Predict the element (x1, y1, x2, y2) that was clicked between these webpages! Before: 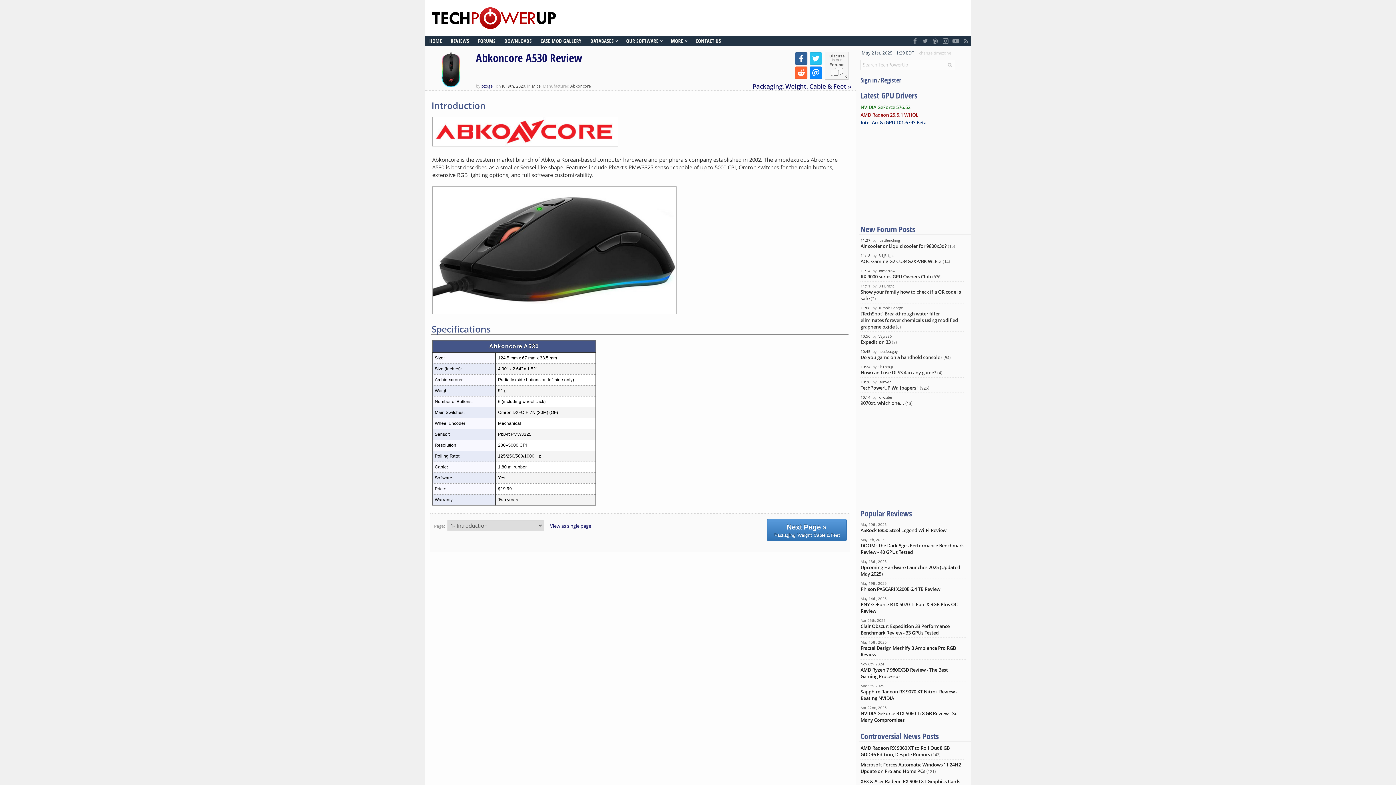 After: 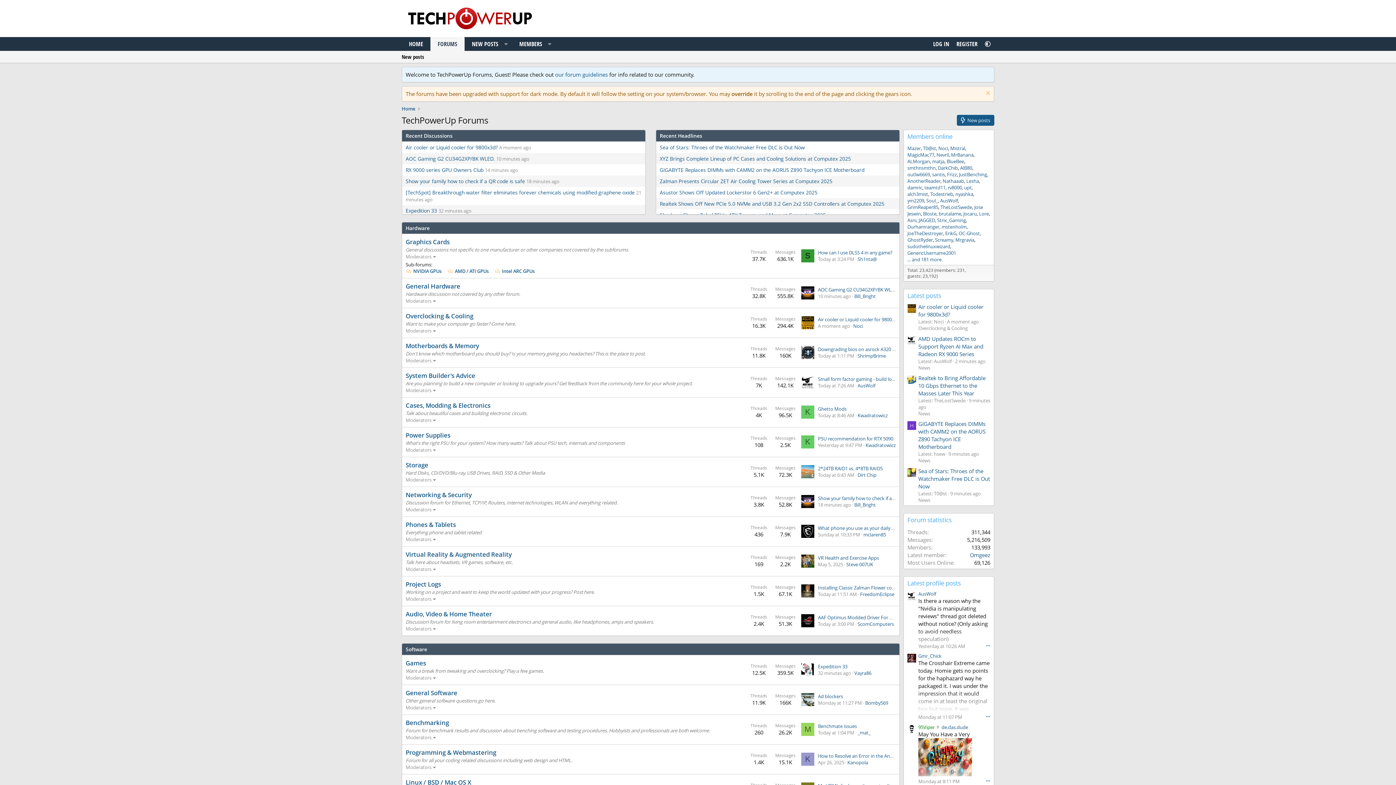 Action: label: FORUMS bbox: (473, 36, 500, 46)